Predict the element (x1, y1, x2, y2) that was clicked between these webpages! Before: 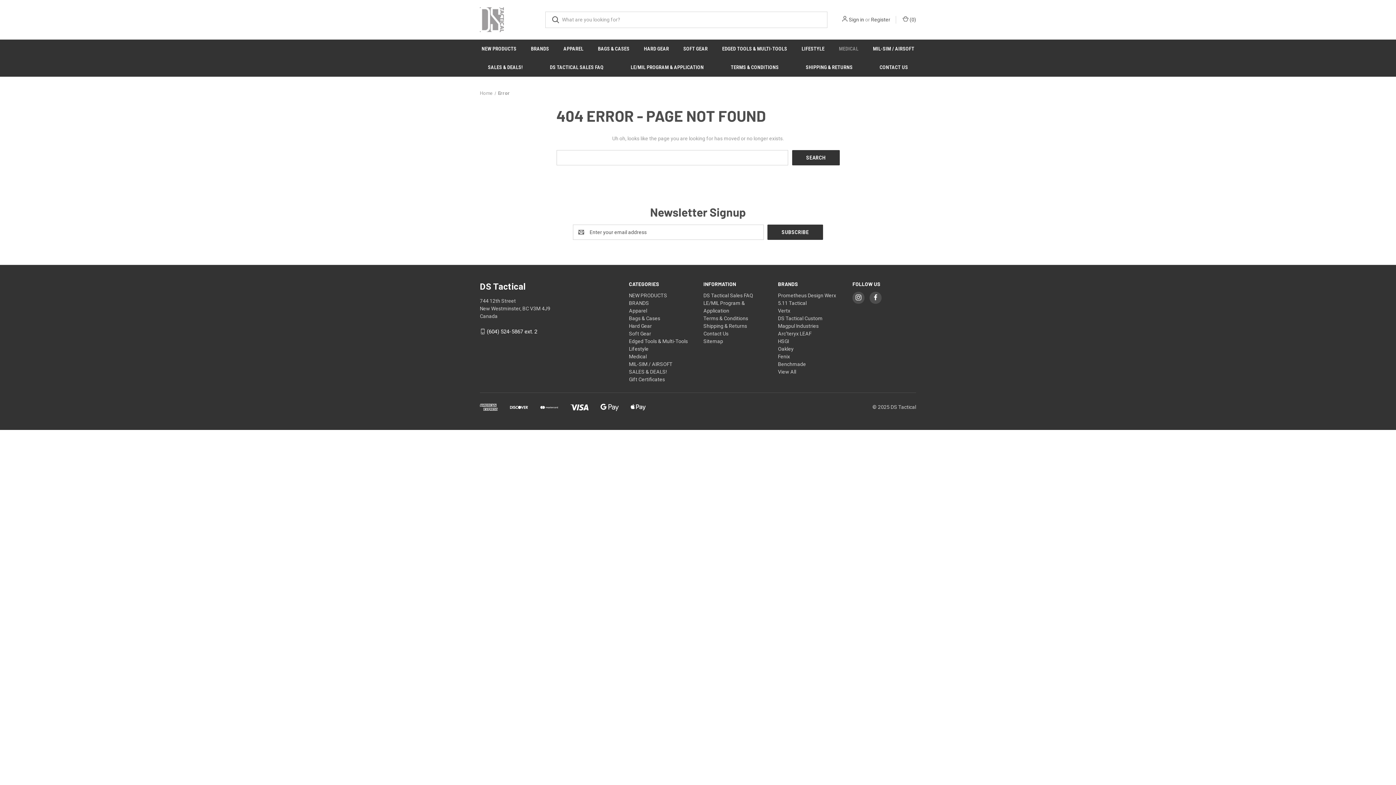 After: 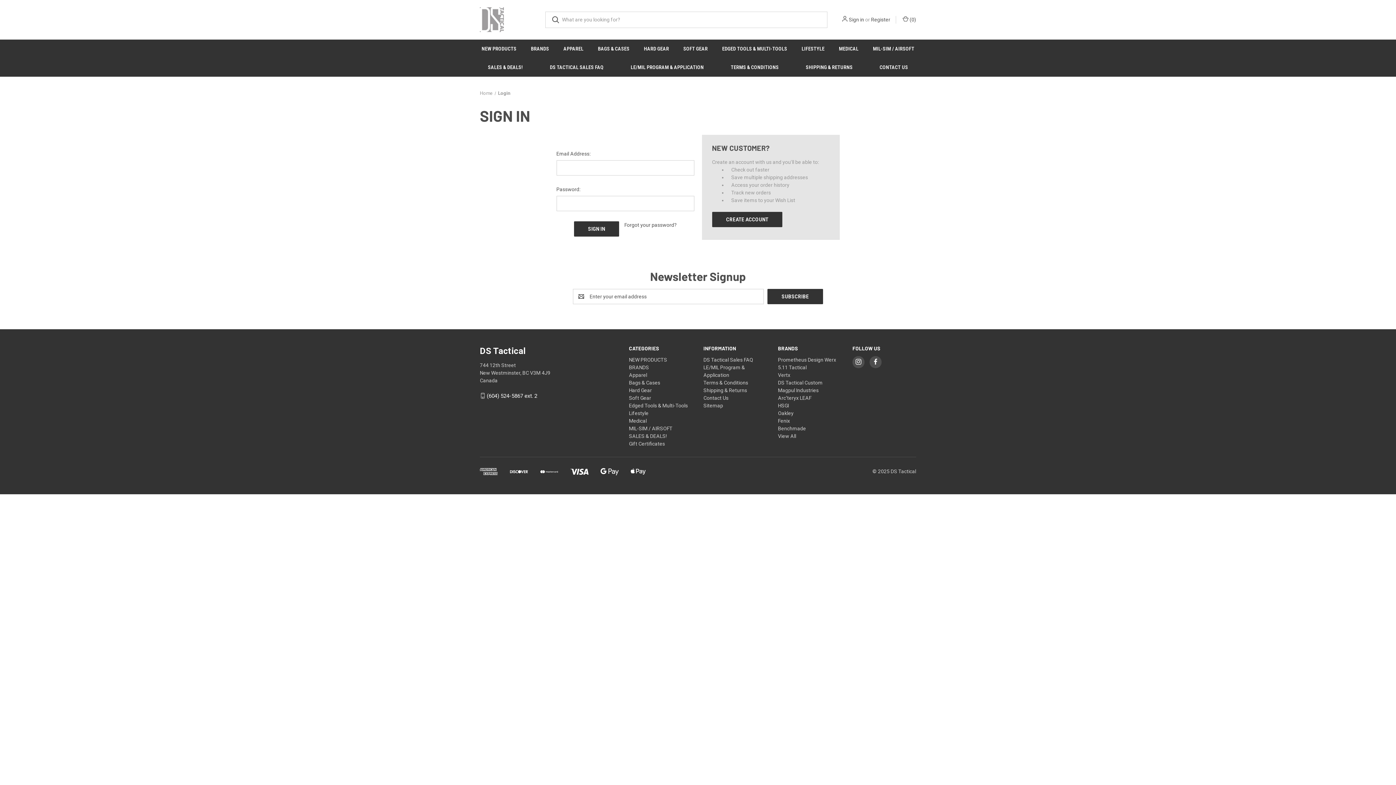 Action: label: Sign in bbox: (849, 15, 864, 23)